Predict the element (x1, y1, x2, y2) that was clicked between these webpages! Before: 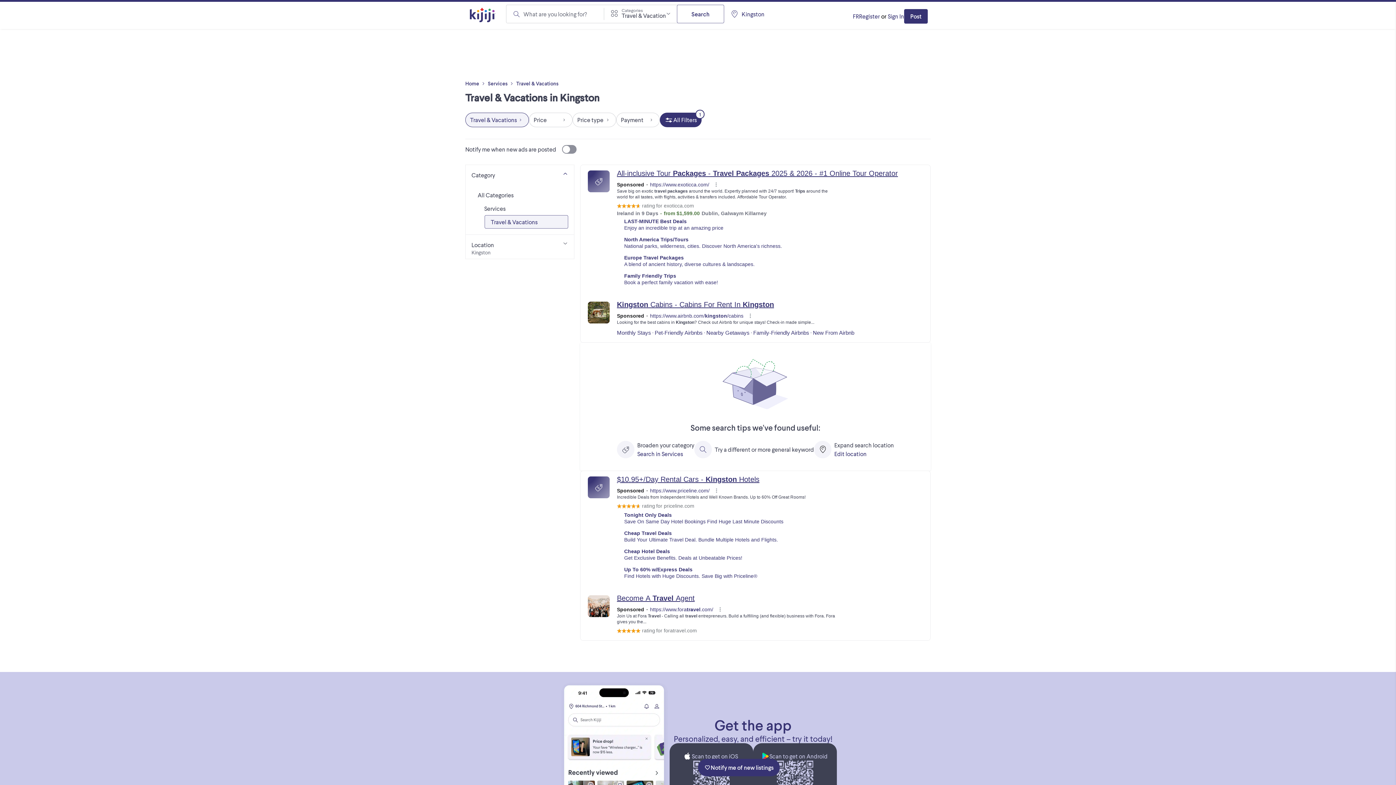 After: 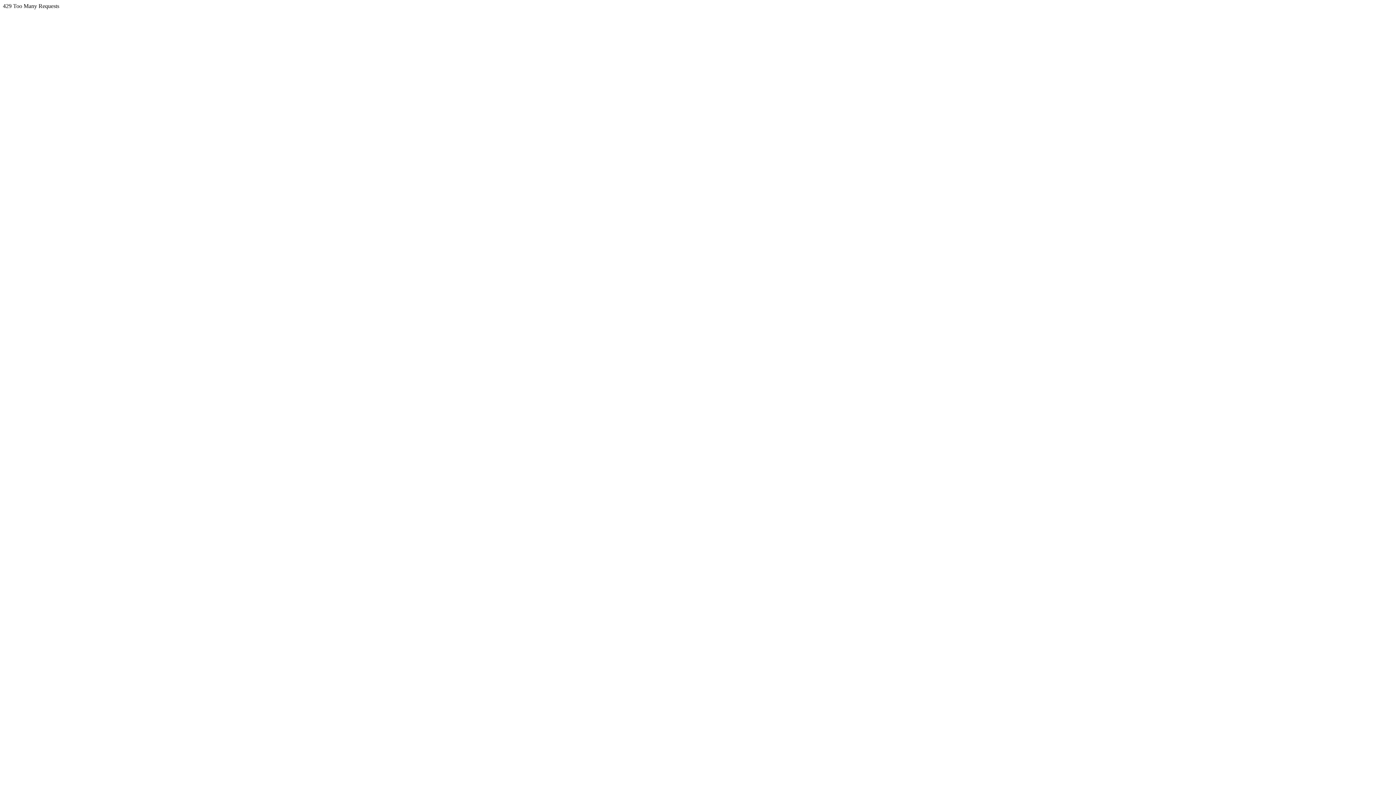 Action: bbox: (888, 11, 904, 20) label: Sign In